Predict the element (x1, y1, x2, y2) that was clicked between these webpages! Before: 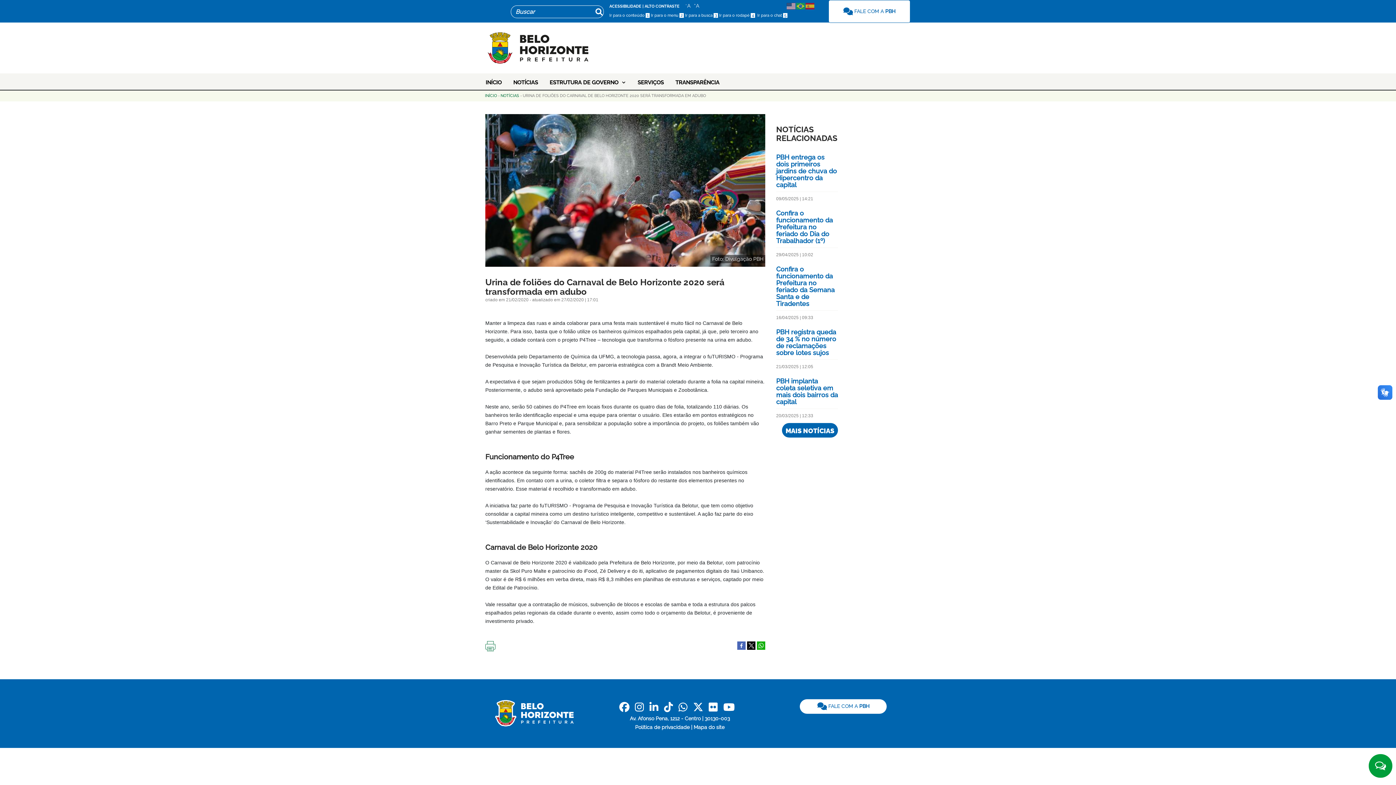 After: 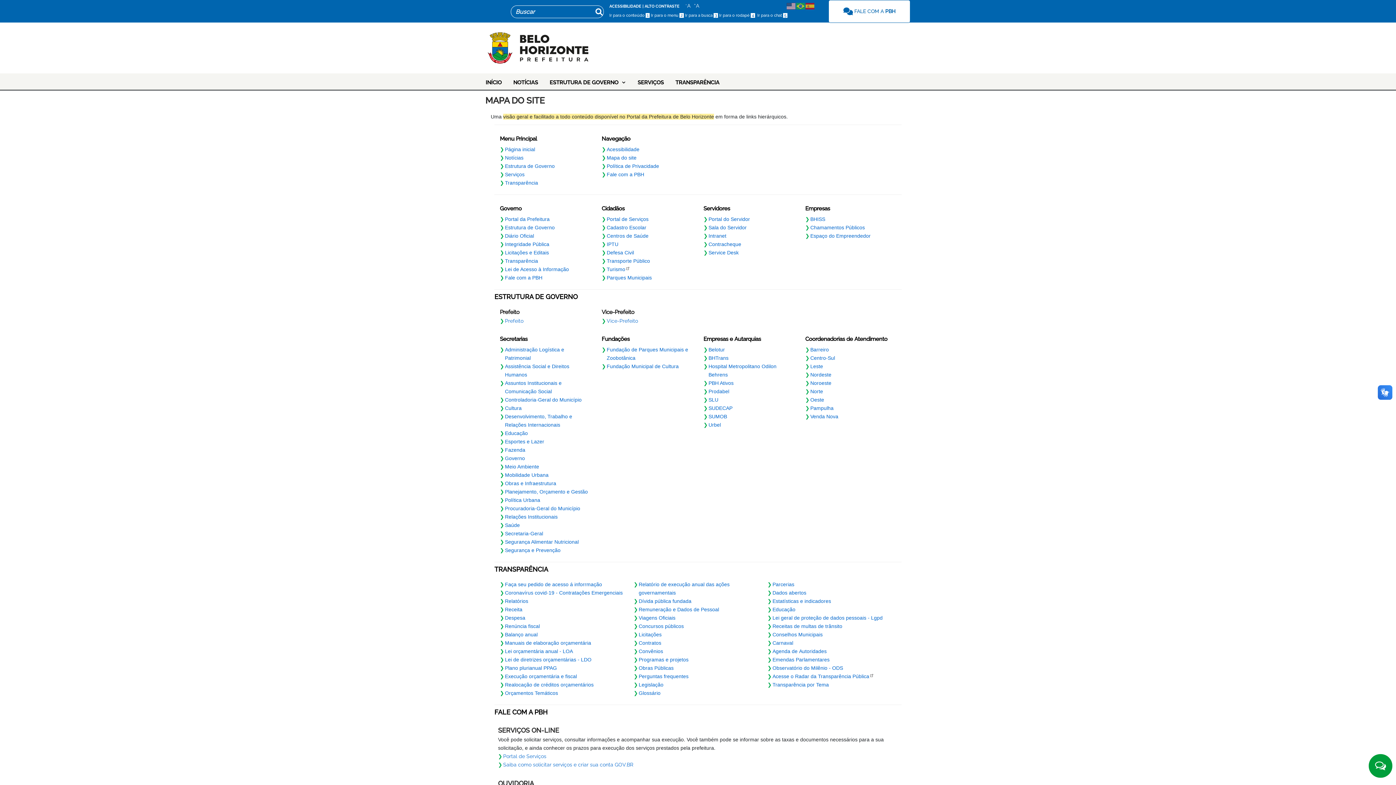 Action: bbox: (693, 724, 724, 730) label: Mapa do site